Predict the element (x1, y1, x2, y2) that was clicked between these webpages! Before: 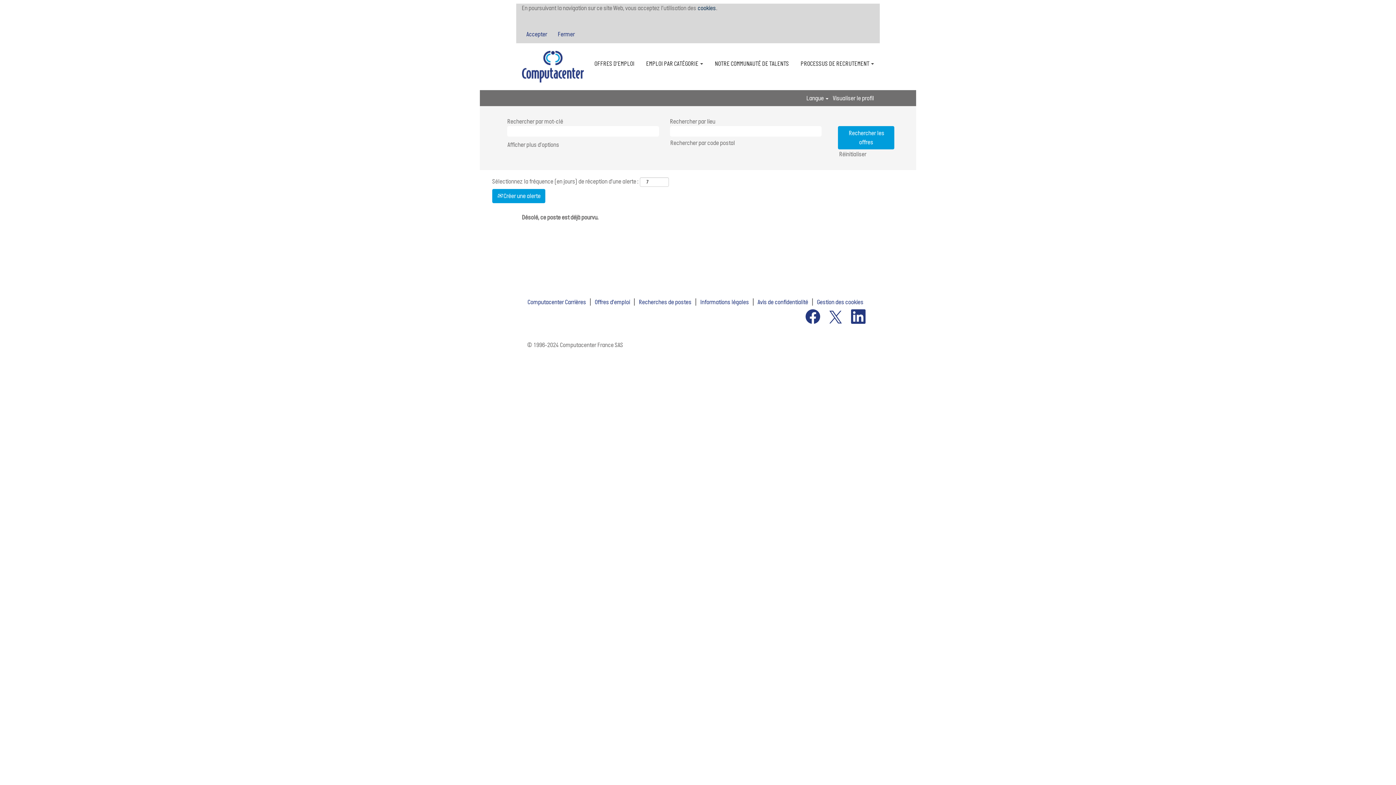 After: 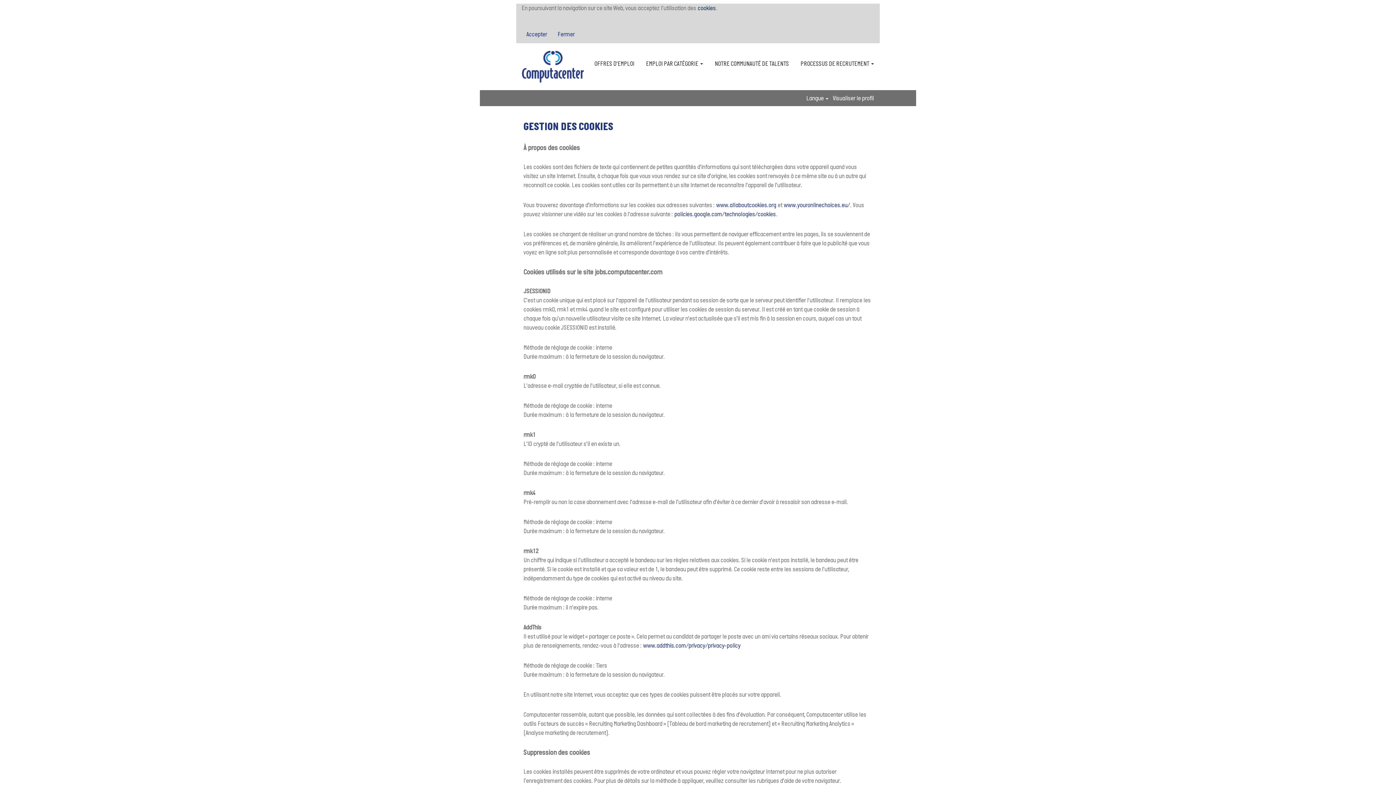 Action: bbox: (816, 298, 864, 305) label: Gestion des cookies